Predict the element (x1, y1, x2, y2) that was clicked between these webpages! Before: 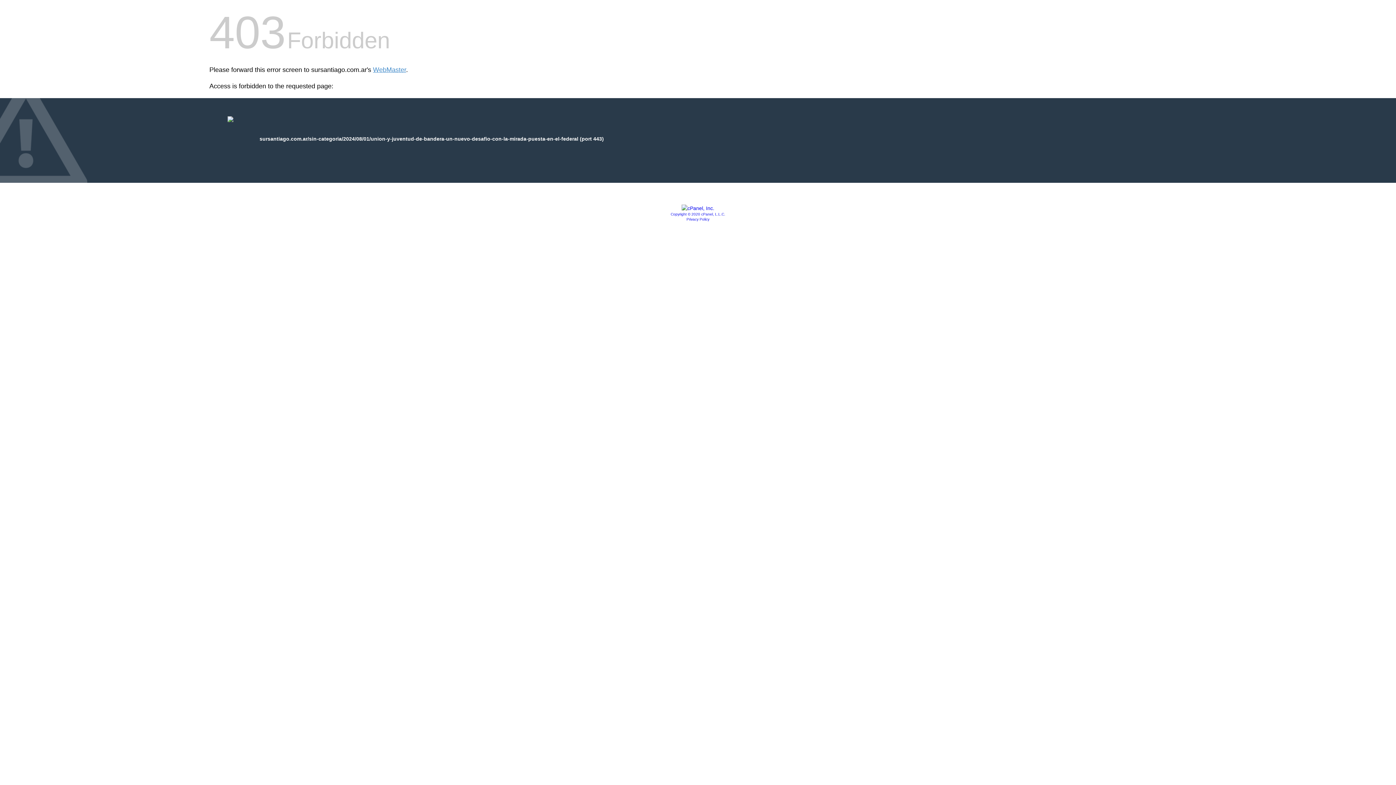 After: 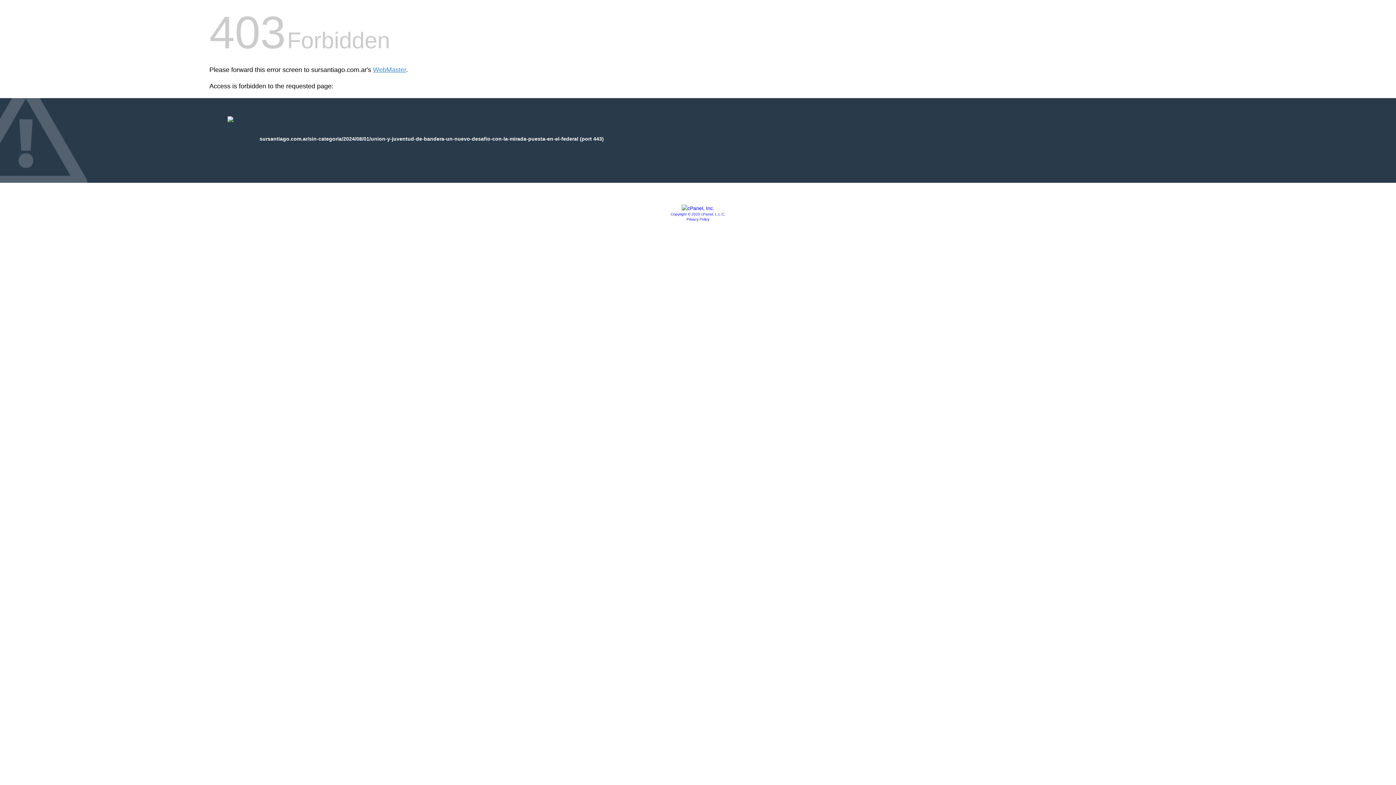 Action: bbox: (686, 217, 709, 221) label: Privacy Policy